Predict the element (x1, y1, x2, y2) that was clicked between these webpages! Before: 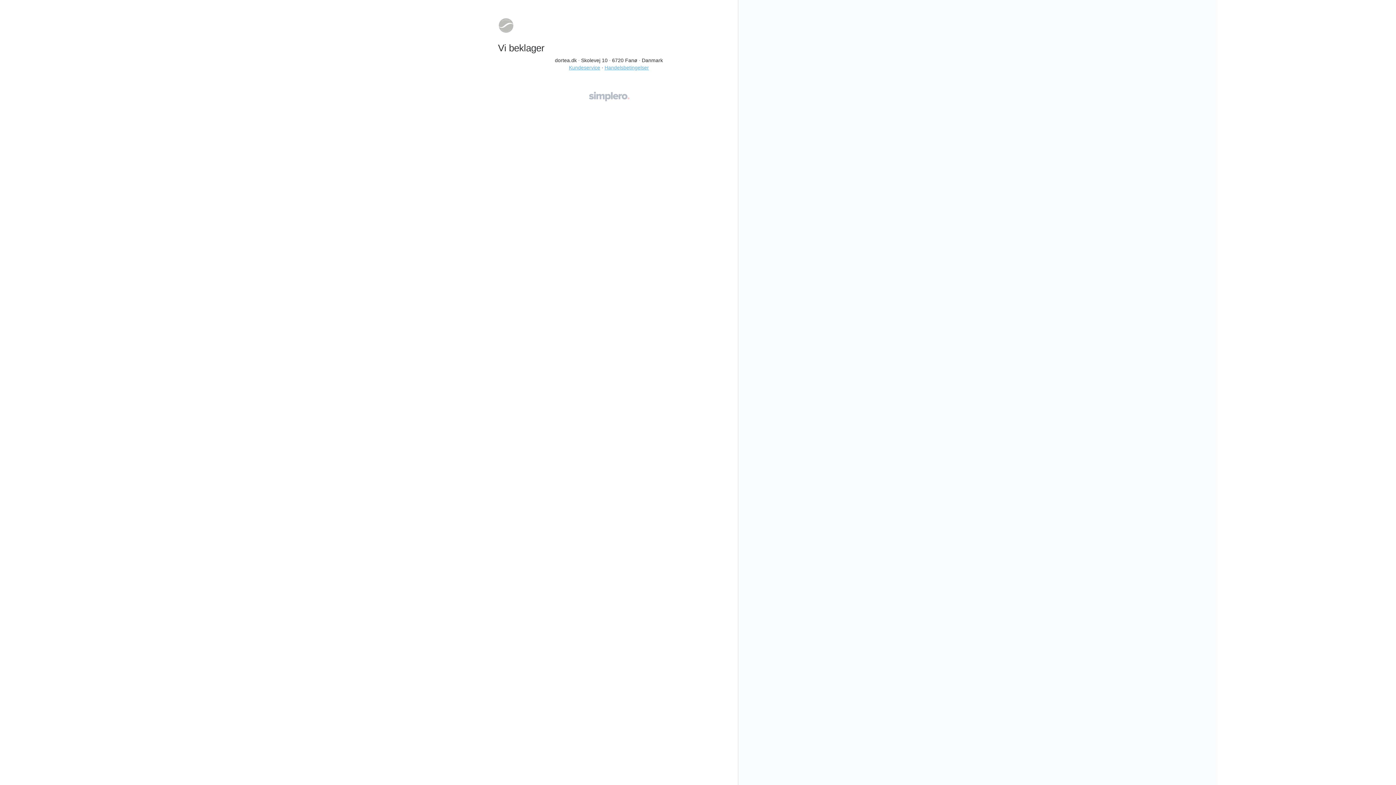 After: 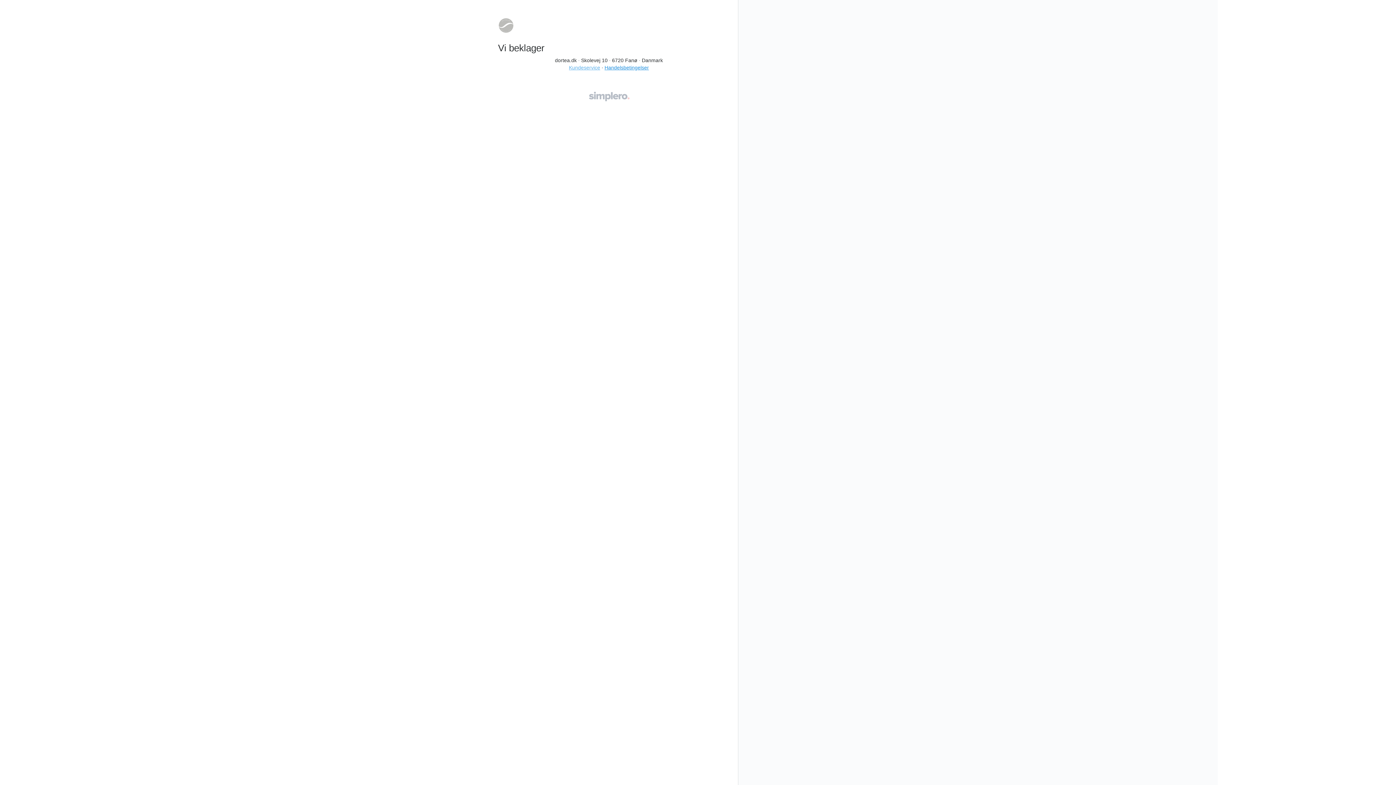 Action: bbox: (604, 64, 649, 70) label: Handelsbetingelser